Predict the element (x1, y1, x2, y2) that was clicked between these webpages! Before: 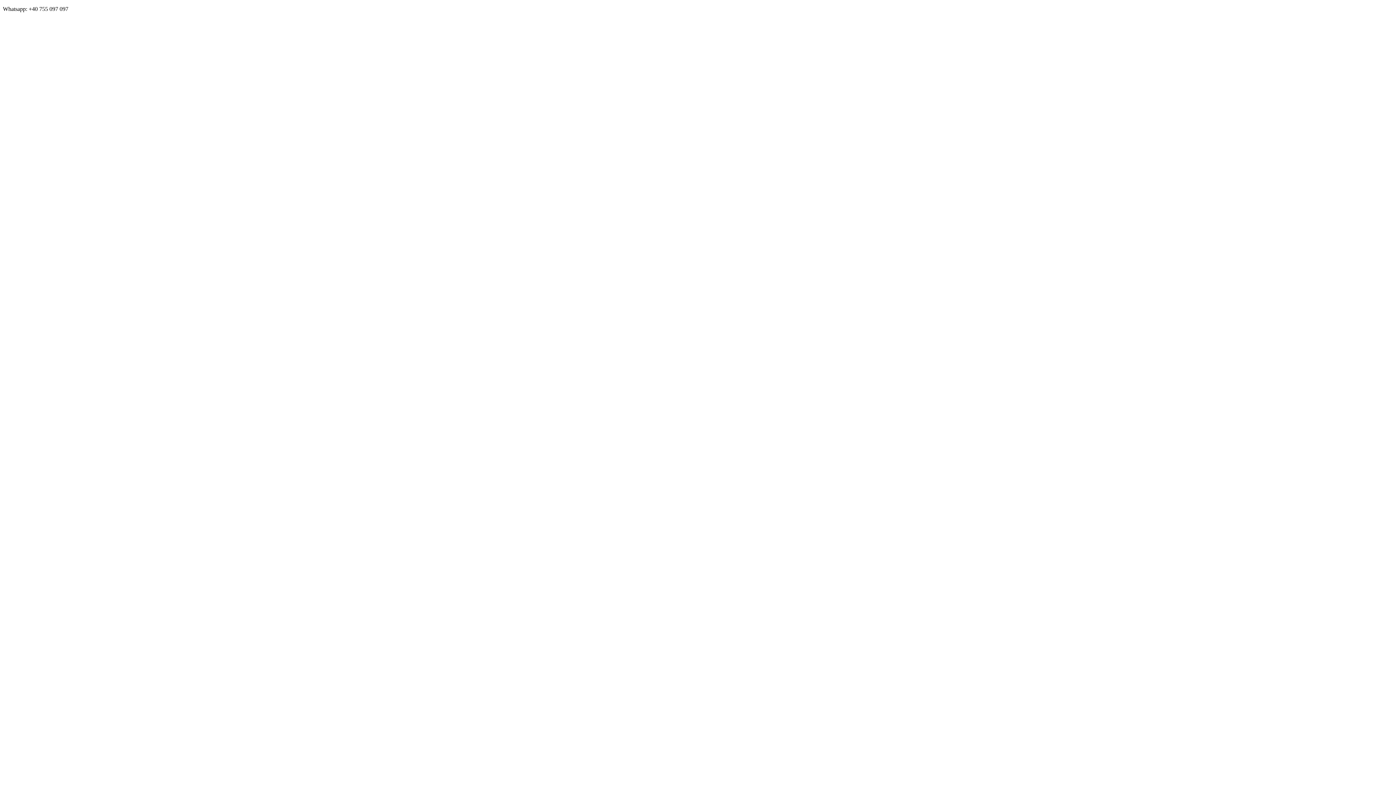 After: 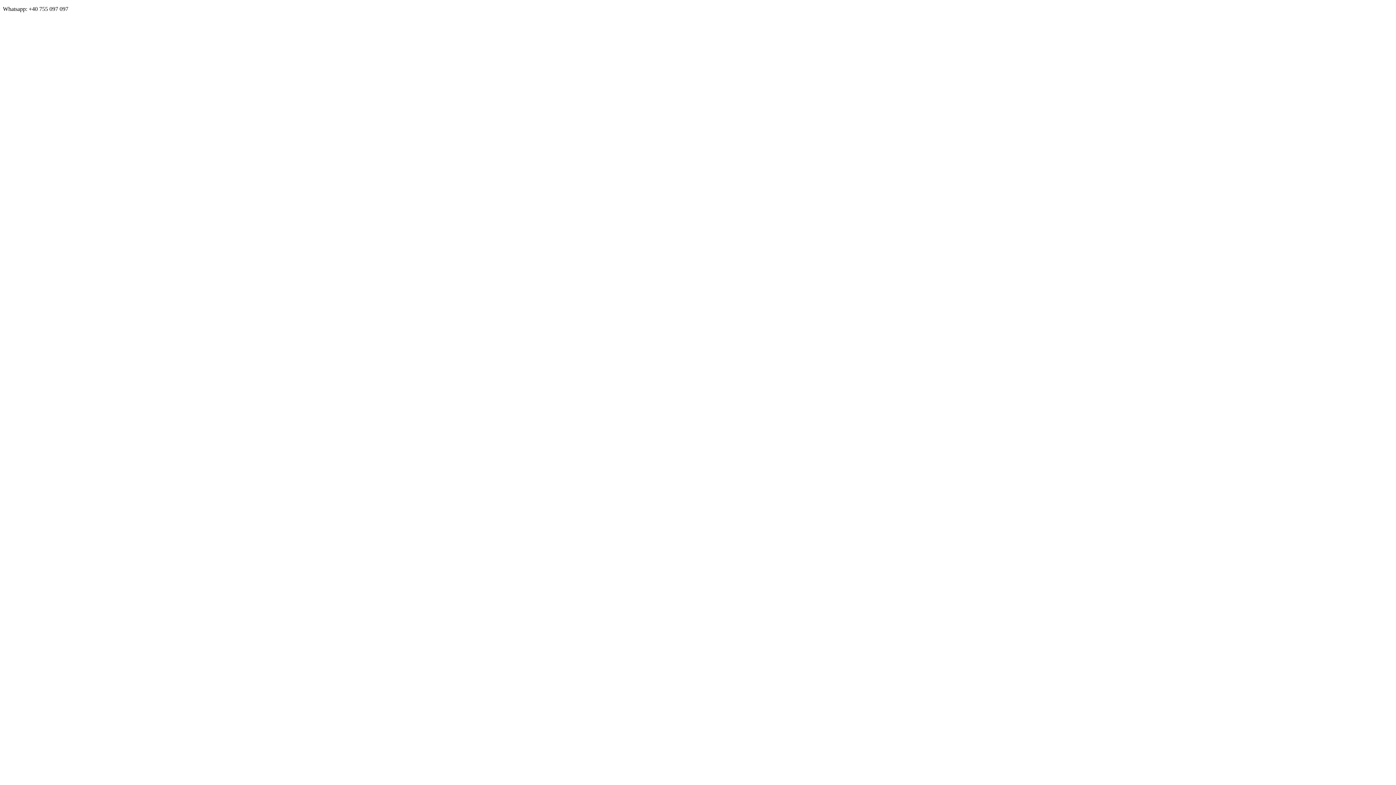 Action: bbox: (2, 18, 655, 671) label: 